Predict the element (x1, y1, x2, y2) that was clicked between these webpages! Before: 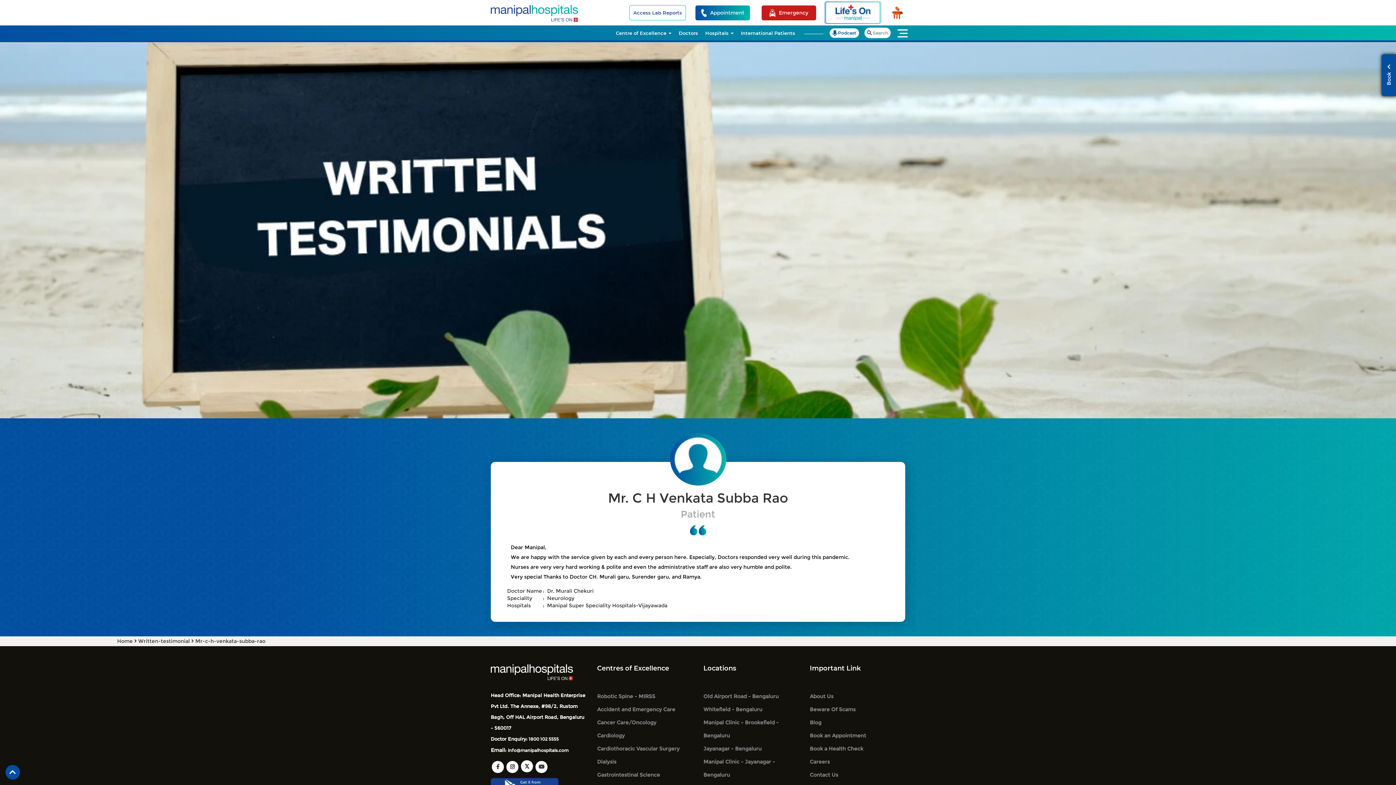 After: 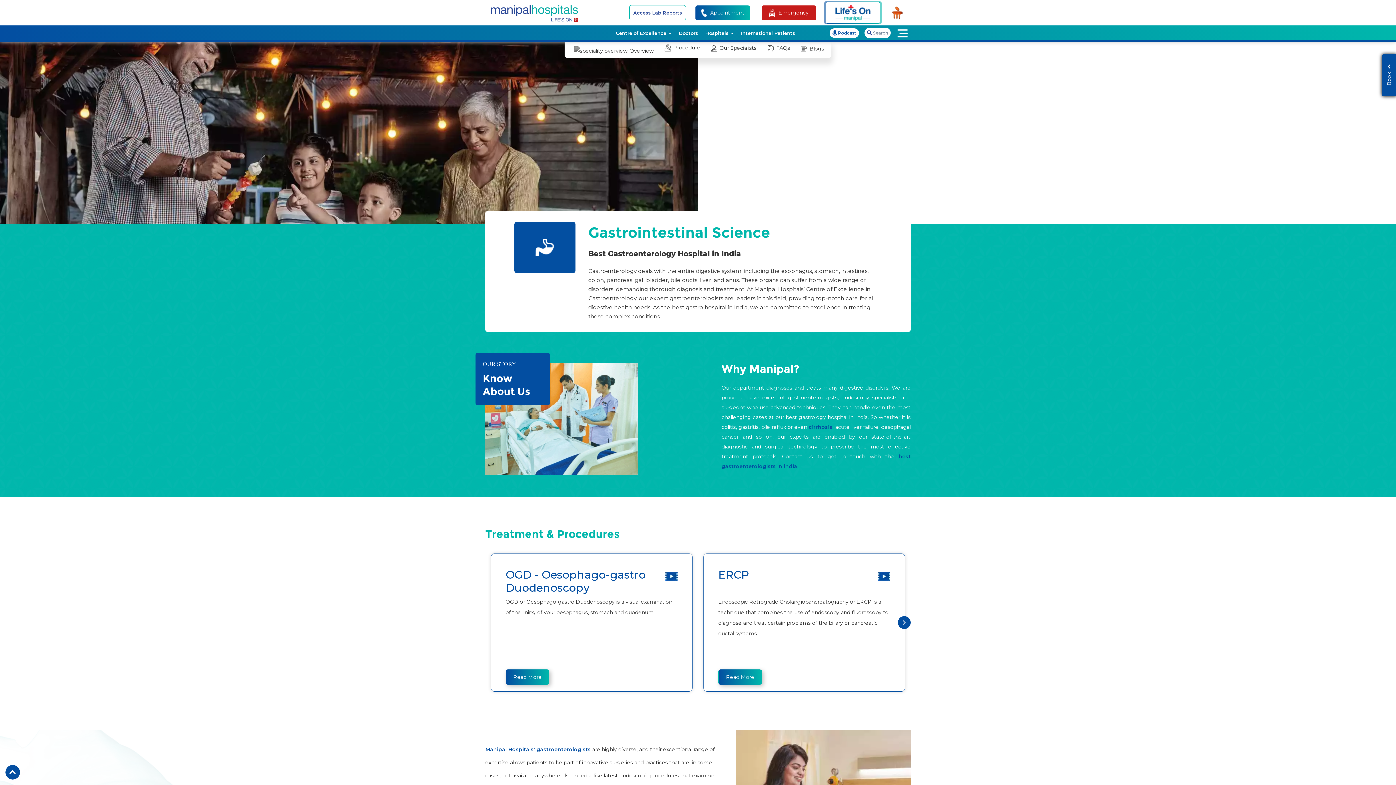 Action: bbox: (597, 772, 660, 778) label: Gastrointestinal Science